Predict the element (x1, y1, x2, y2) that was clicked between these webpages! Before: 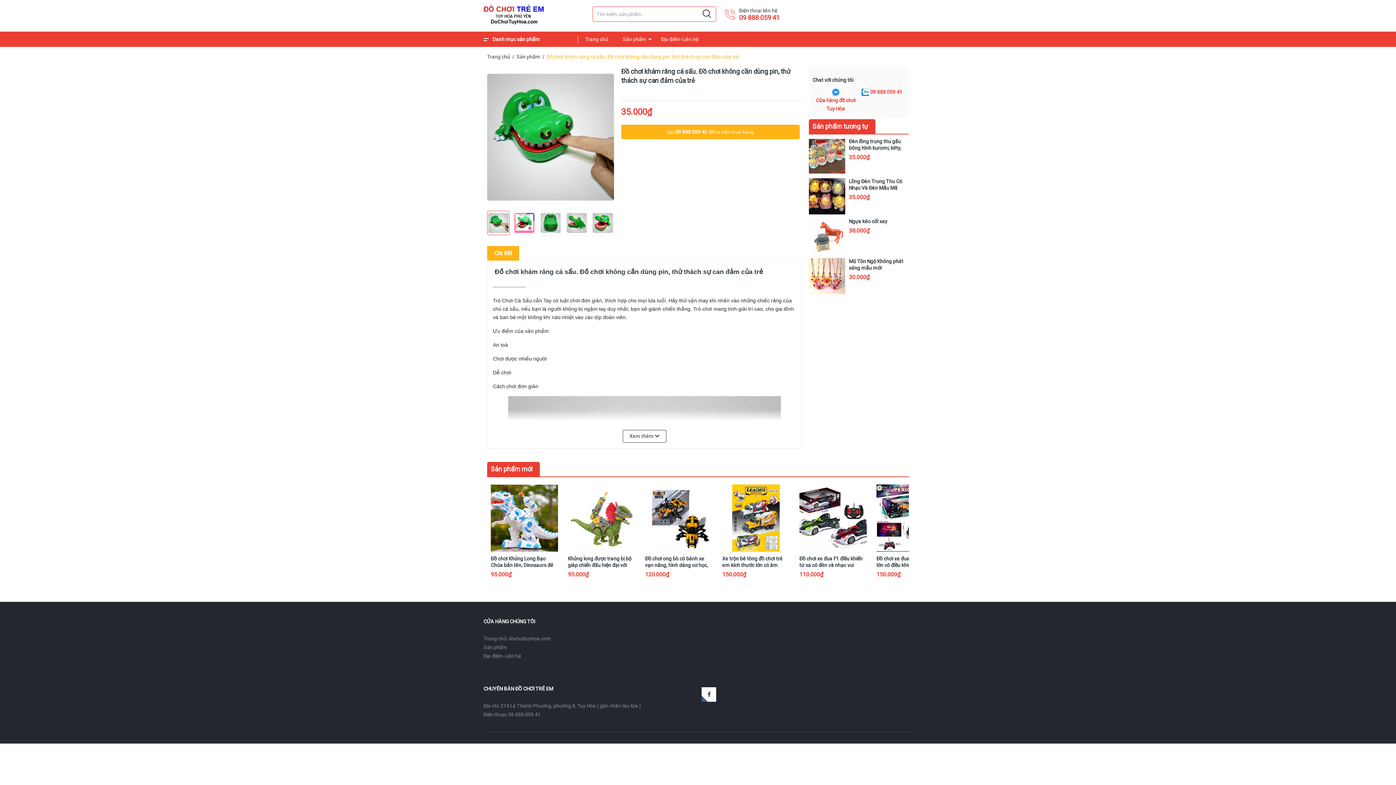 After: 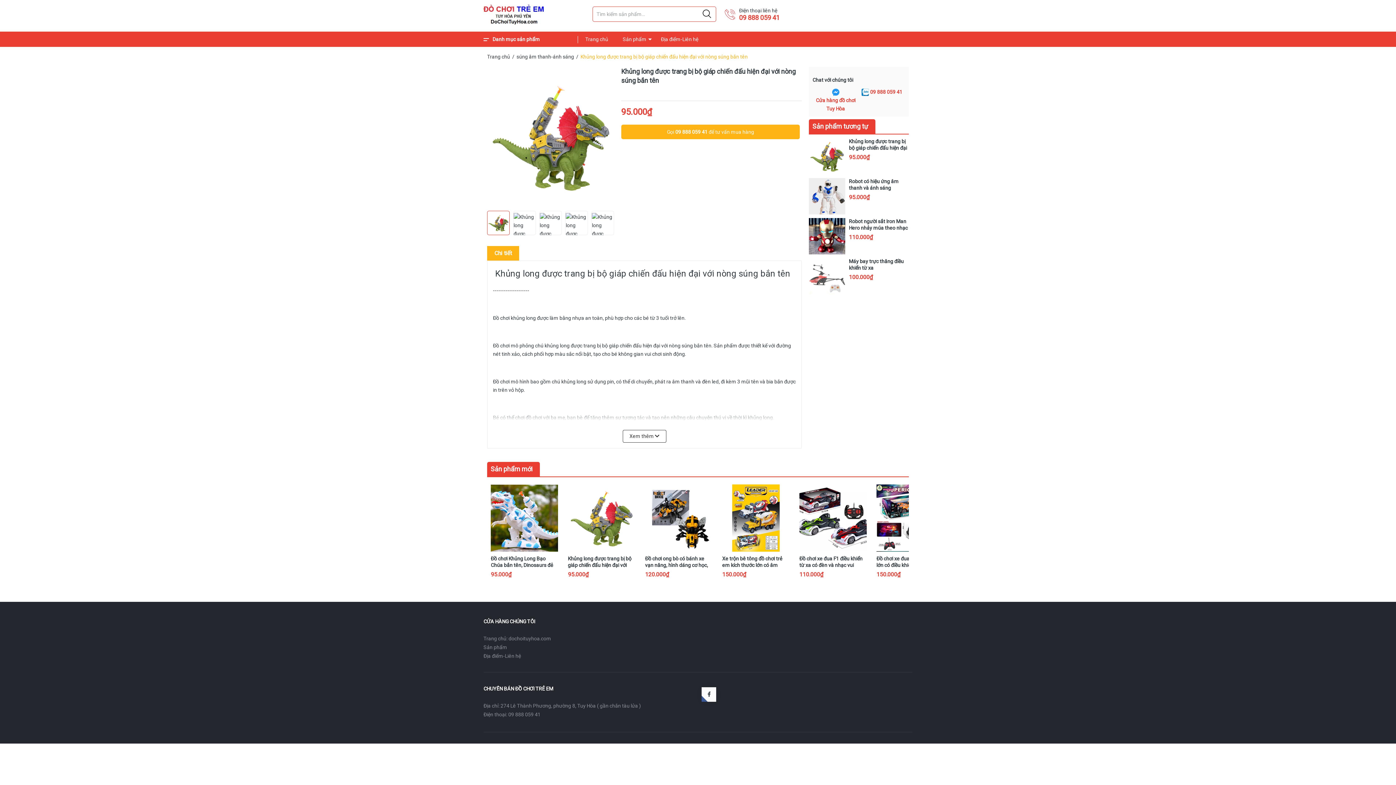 Action: bbox: (568, 484, 635, 552)